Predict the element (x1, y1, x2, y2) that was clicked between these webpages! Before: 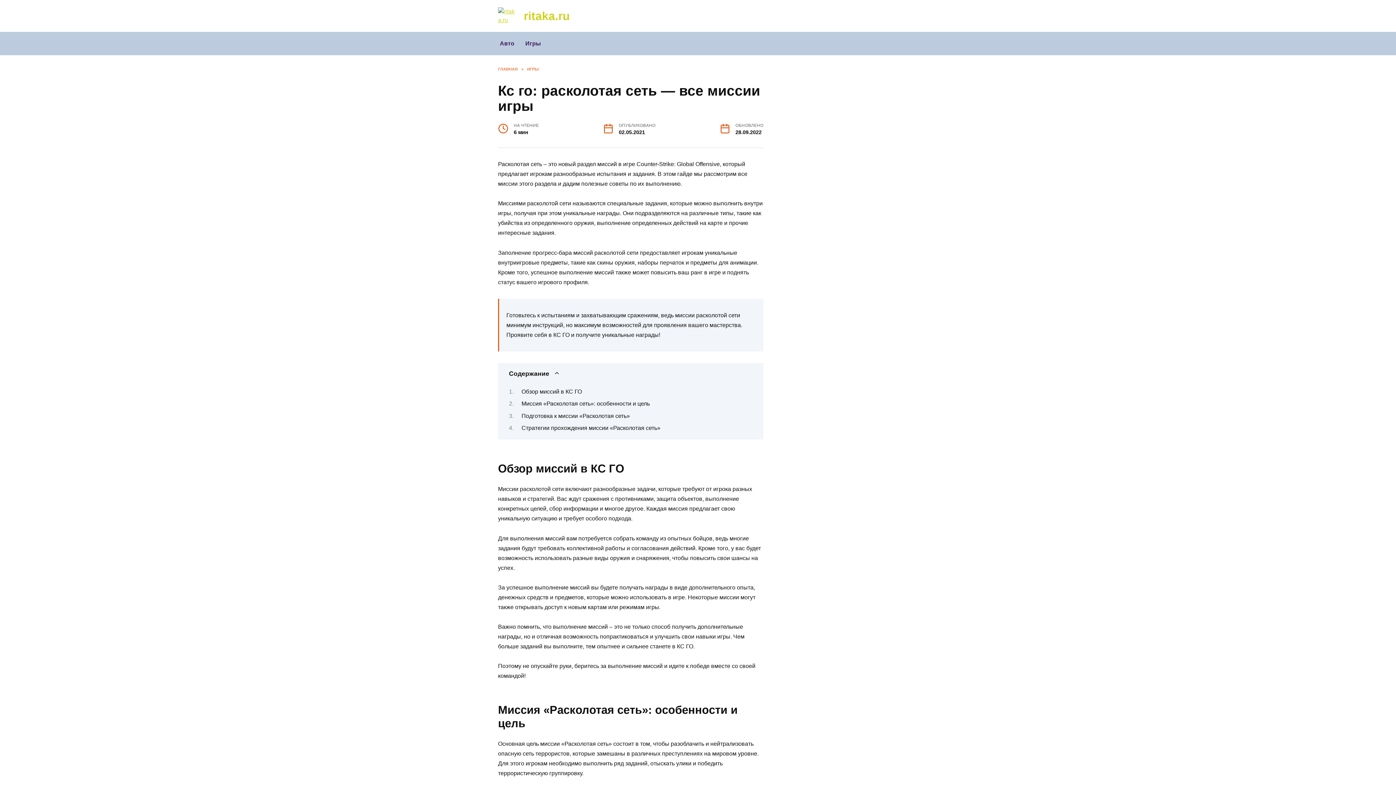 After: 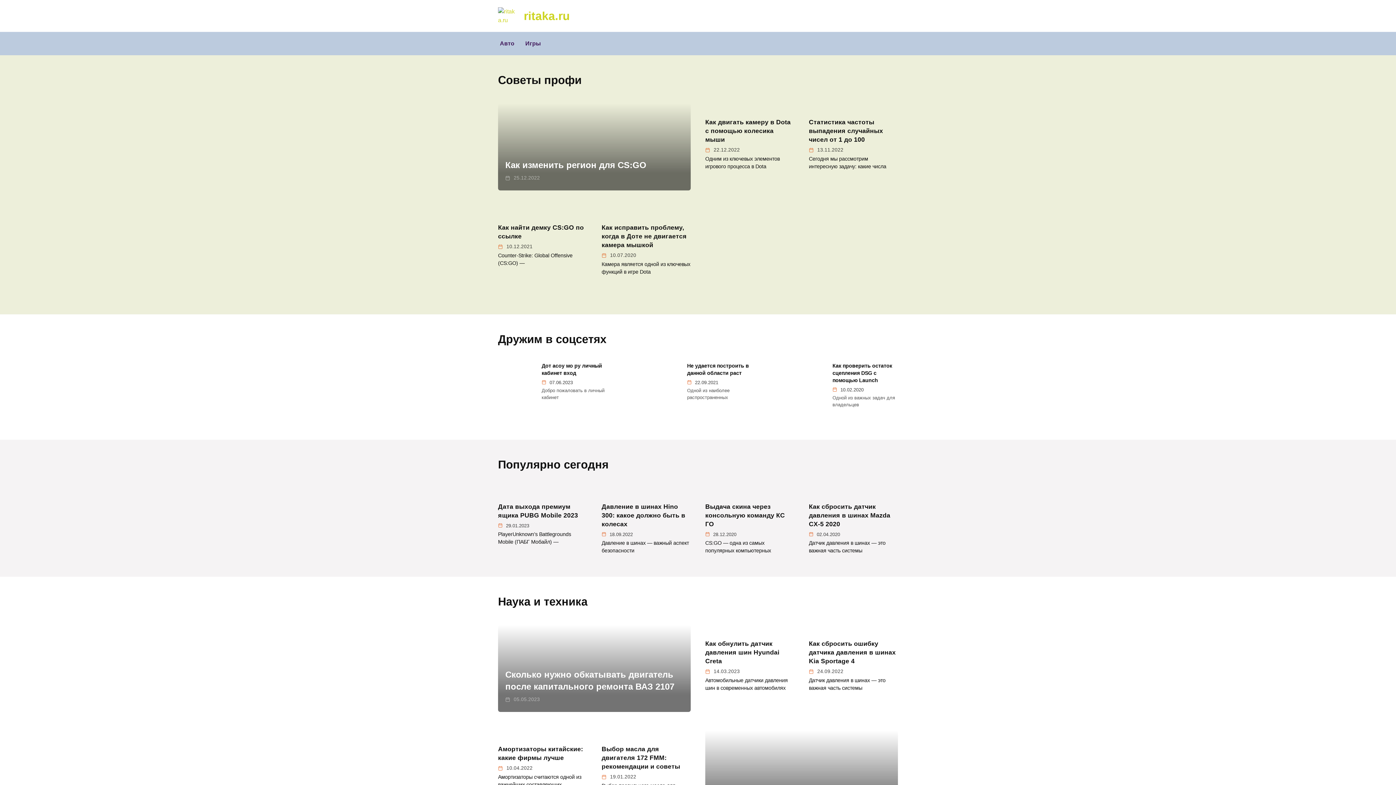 Action: label: ritaka.ru bbox: (523, 9, 570, 22)